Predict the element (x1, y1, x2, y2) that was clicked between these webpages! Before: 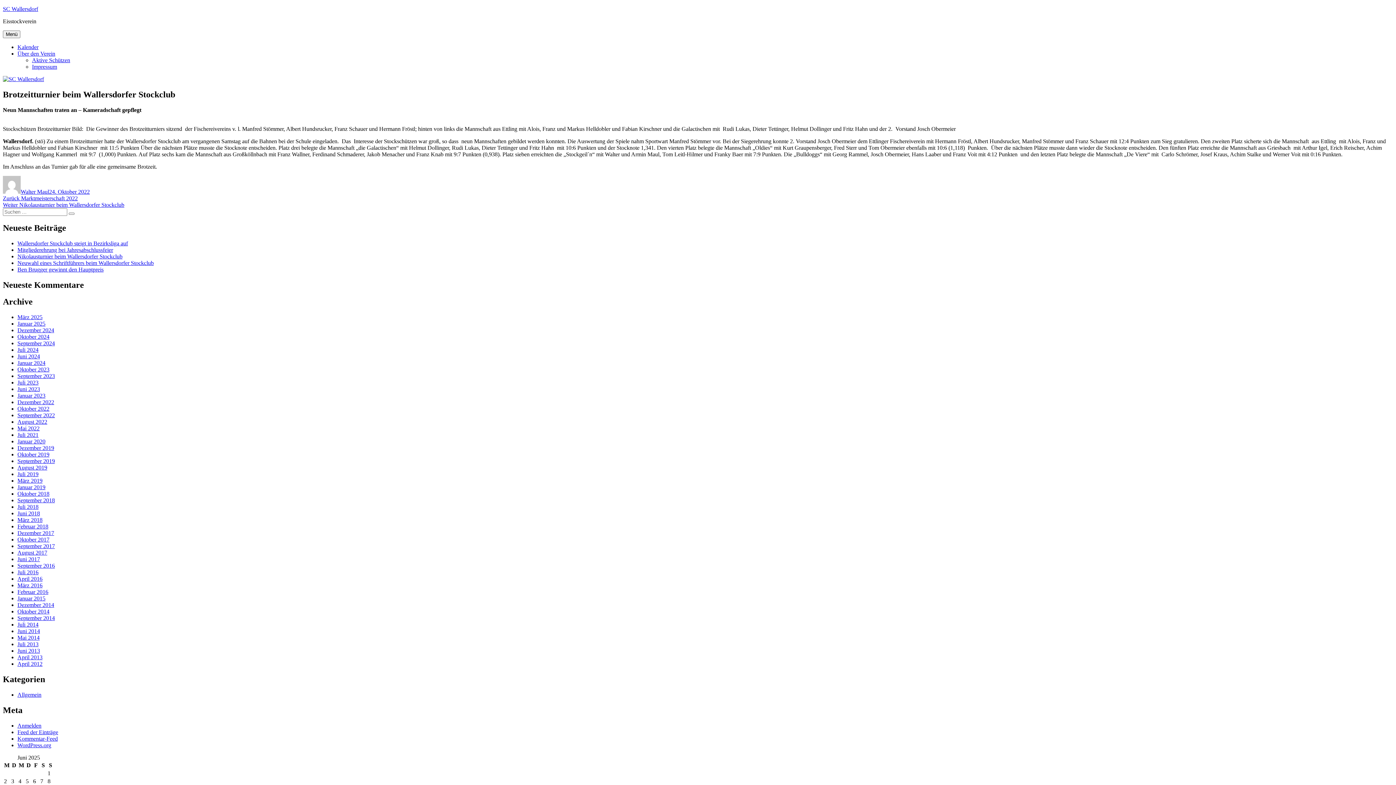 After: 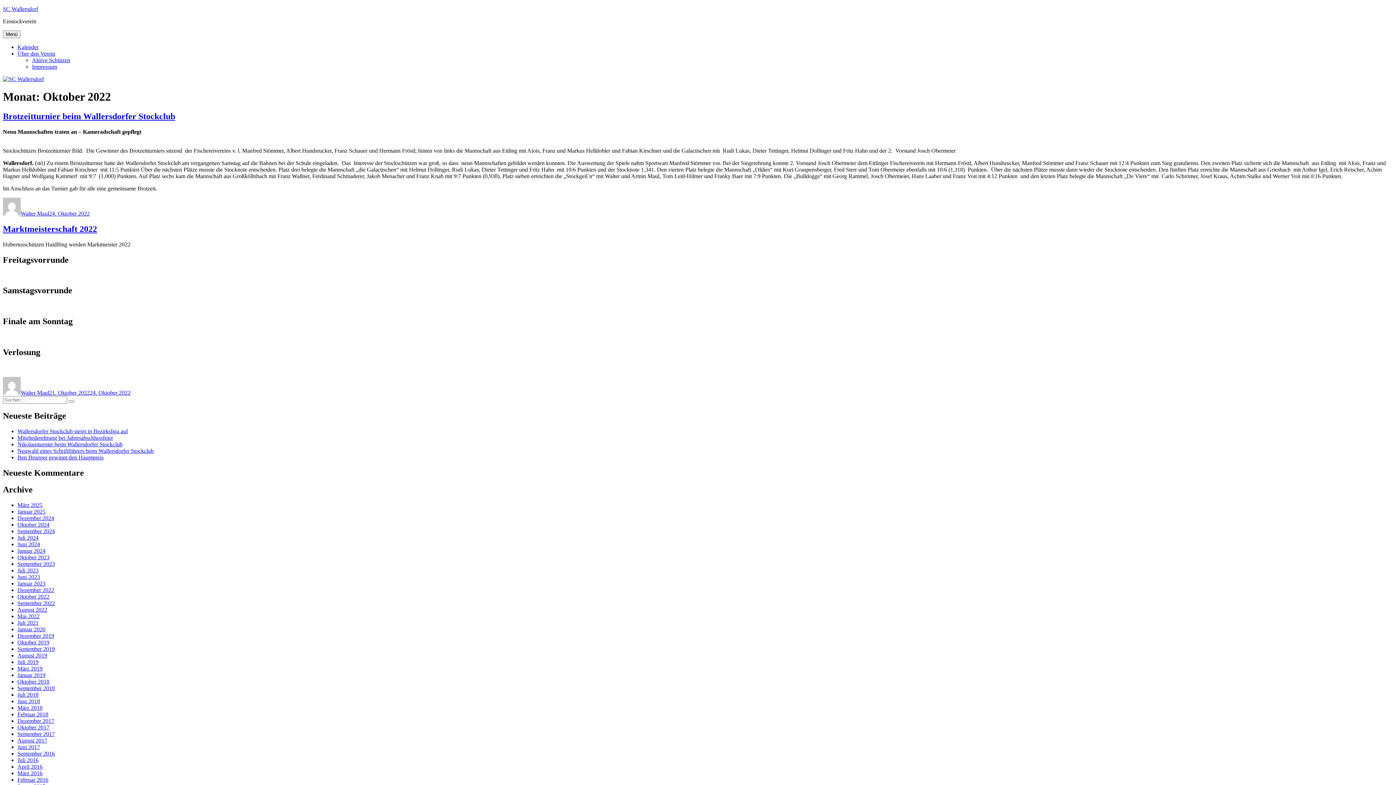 Action: label: Oktober 2022 bbox: (17, 405, 49, 412)